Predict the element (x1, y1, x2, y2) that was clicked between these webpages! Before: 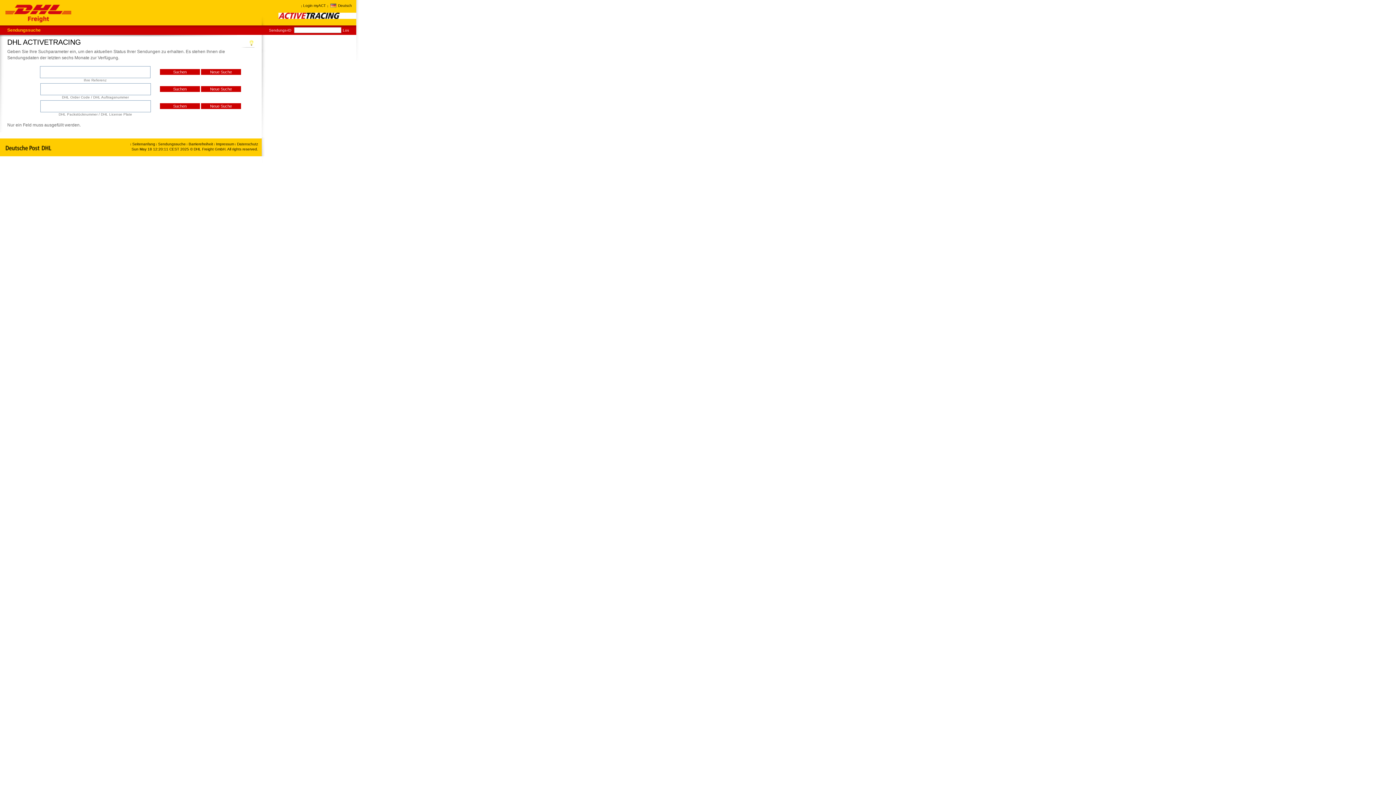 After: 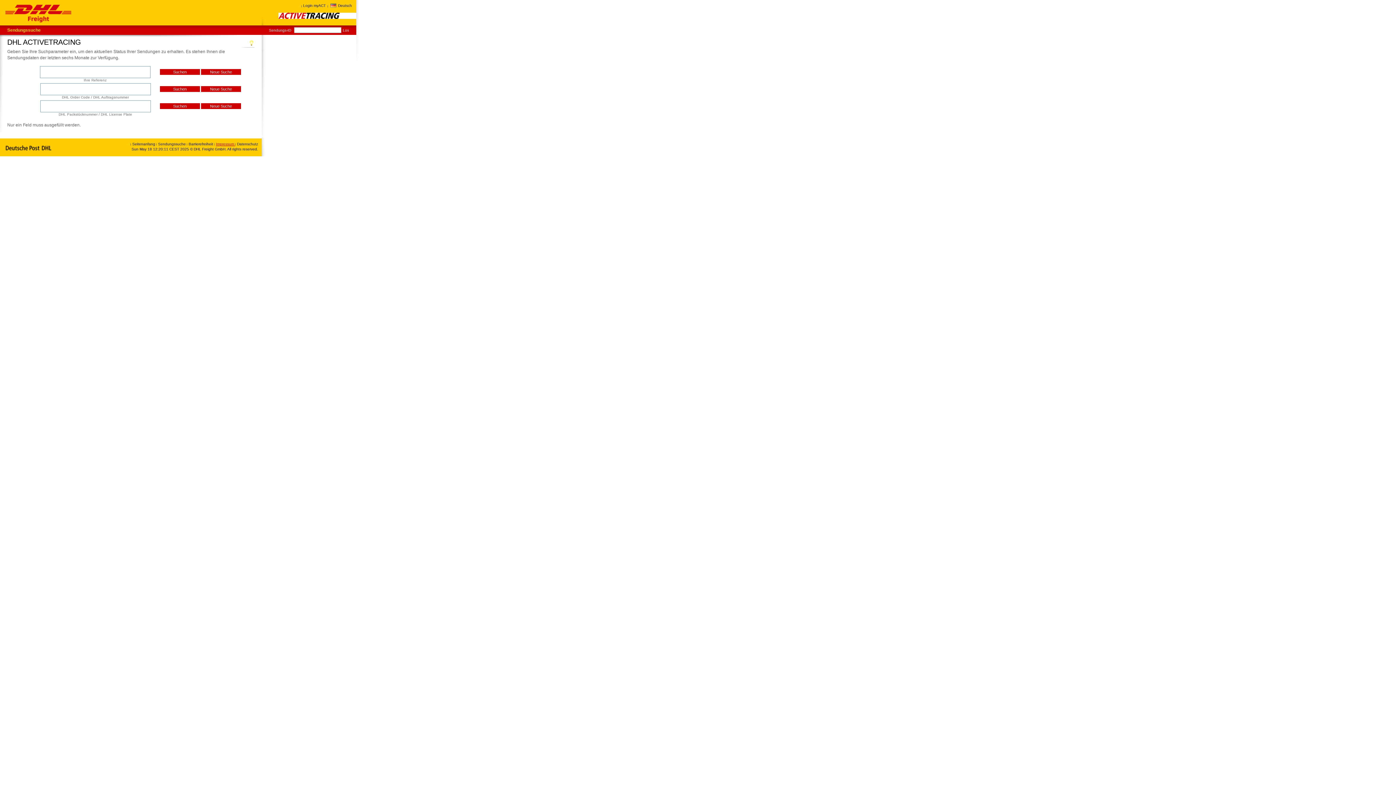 Action: bbox: (214, 142, 235, 146) label: Impressum 